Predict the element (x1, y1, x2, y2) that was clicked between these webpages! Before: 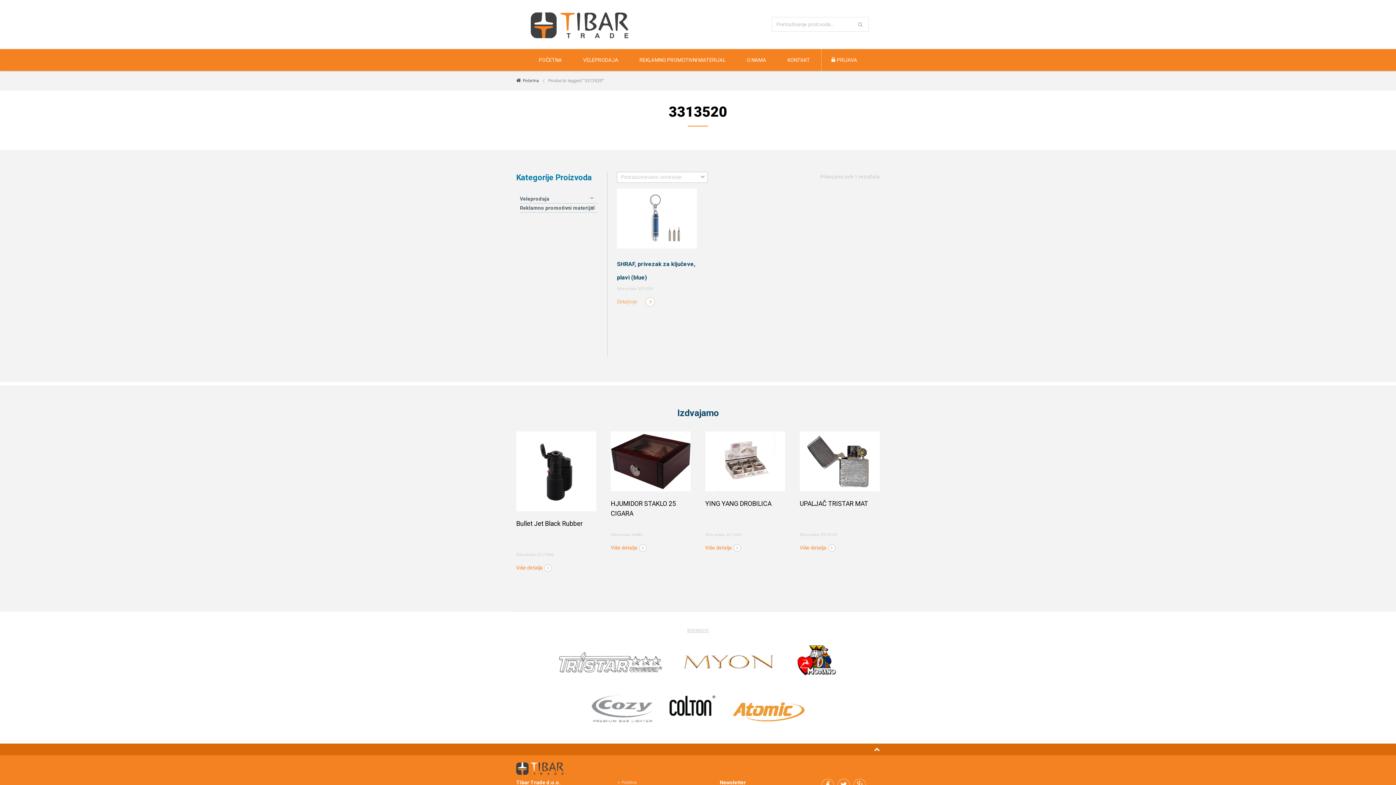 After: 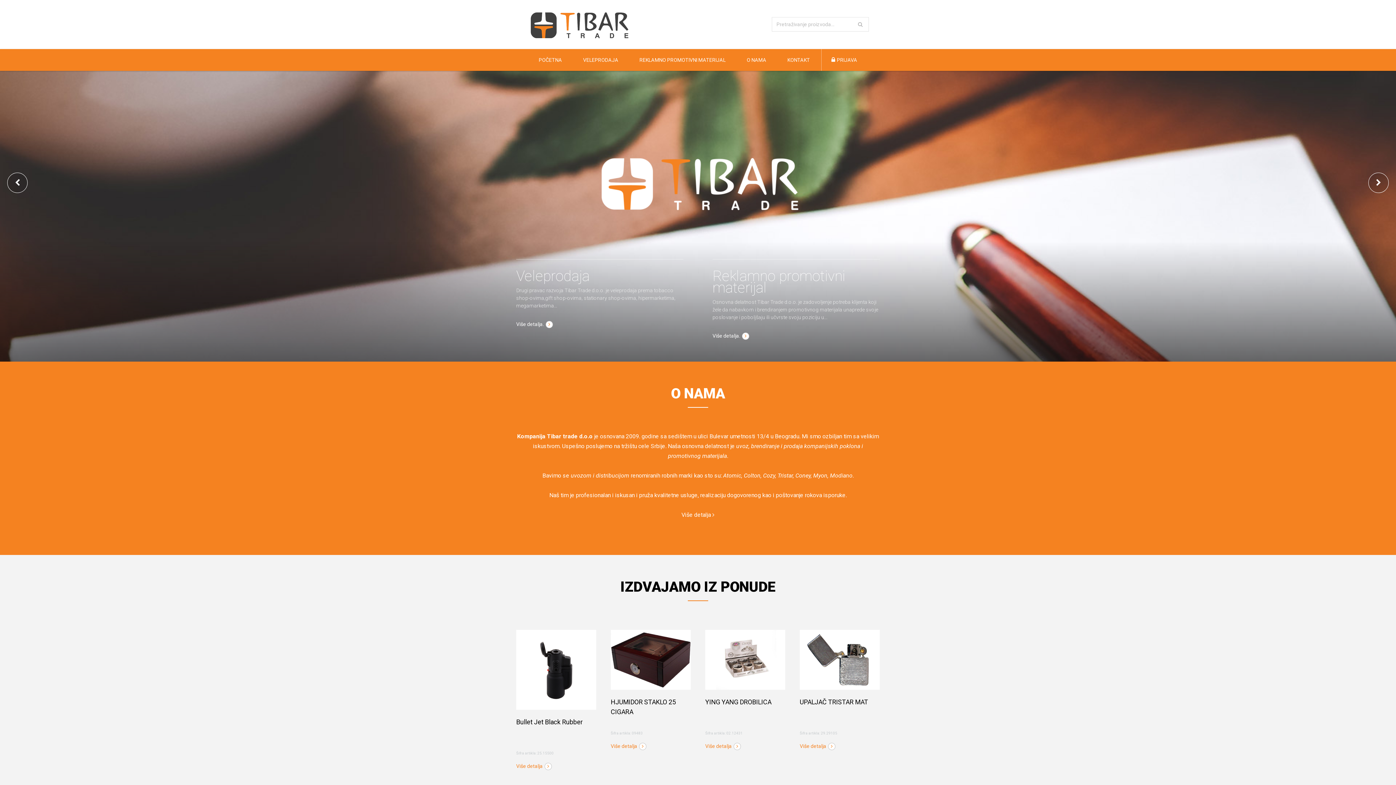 Action: label: POČETNA bbox: (538, 49, 572, 70)